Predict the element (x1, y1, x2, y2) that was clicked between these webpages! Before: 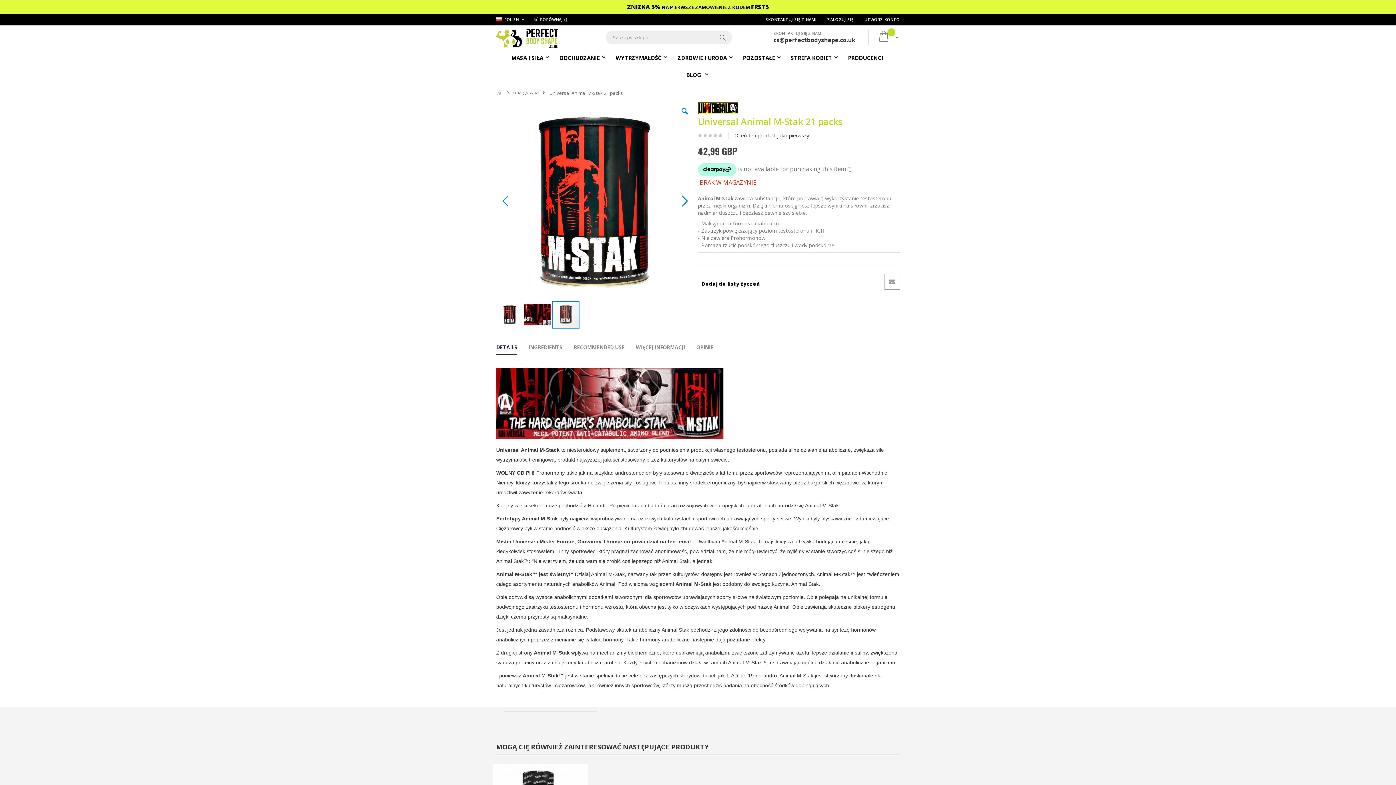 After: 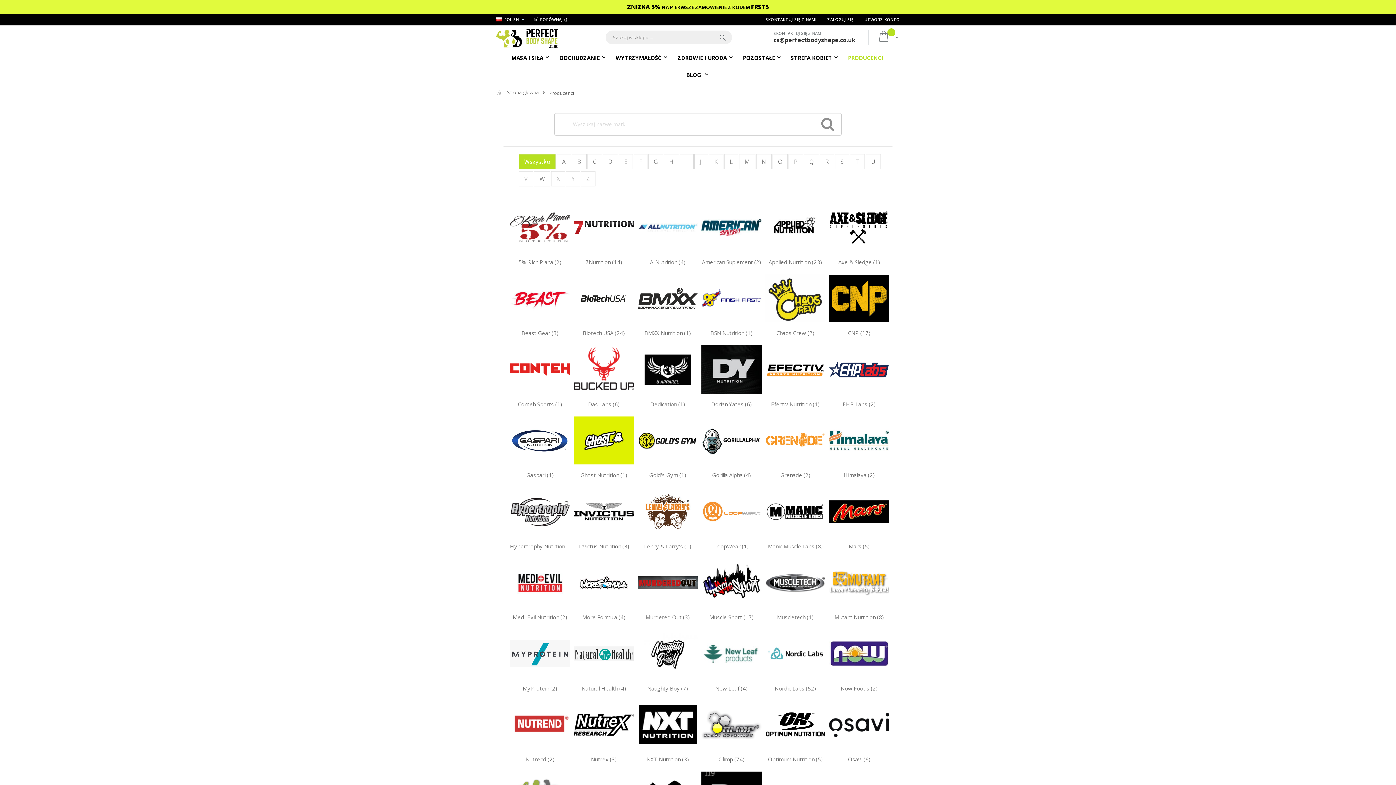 Action: bbox: (843, 49, 887, 65) label: PRODUCENCI